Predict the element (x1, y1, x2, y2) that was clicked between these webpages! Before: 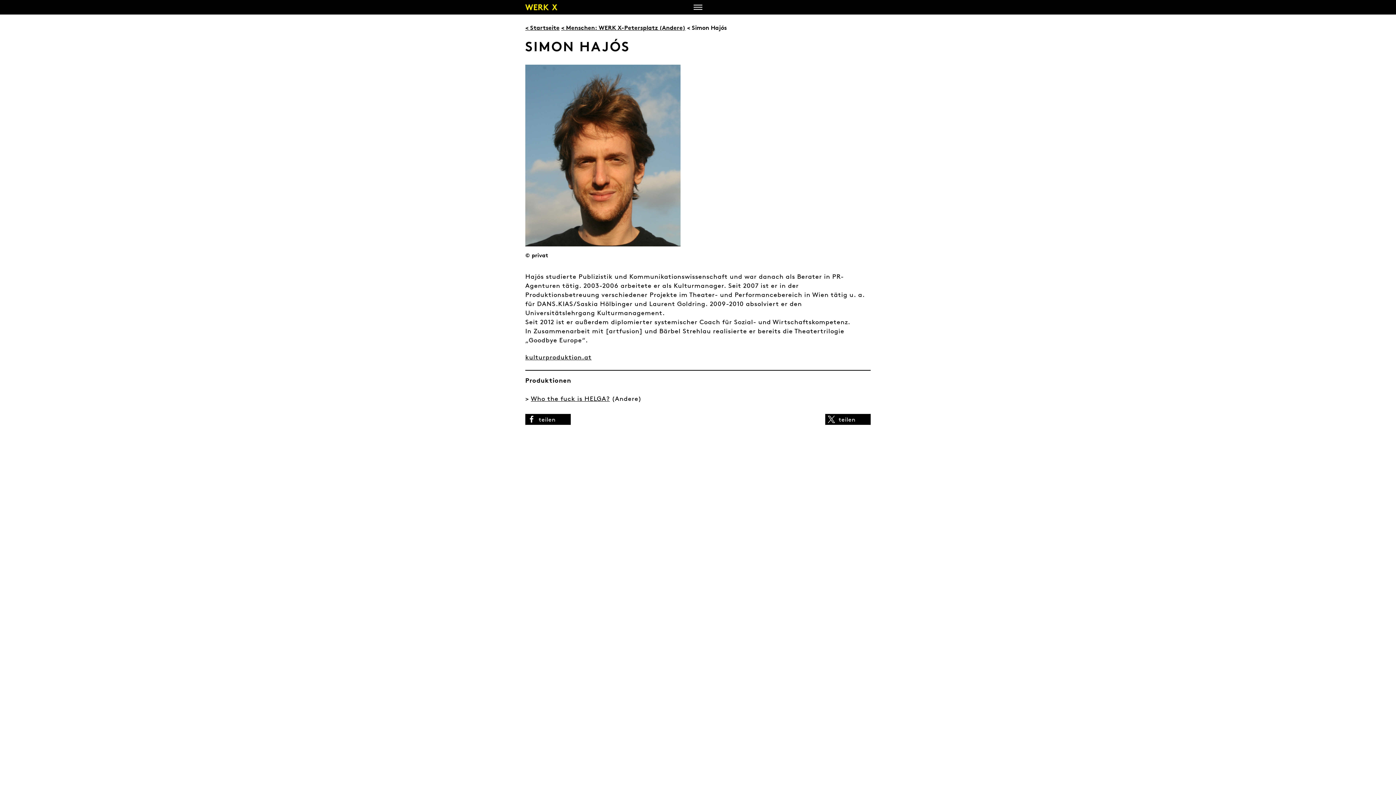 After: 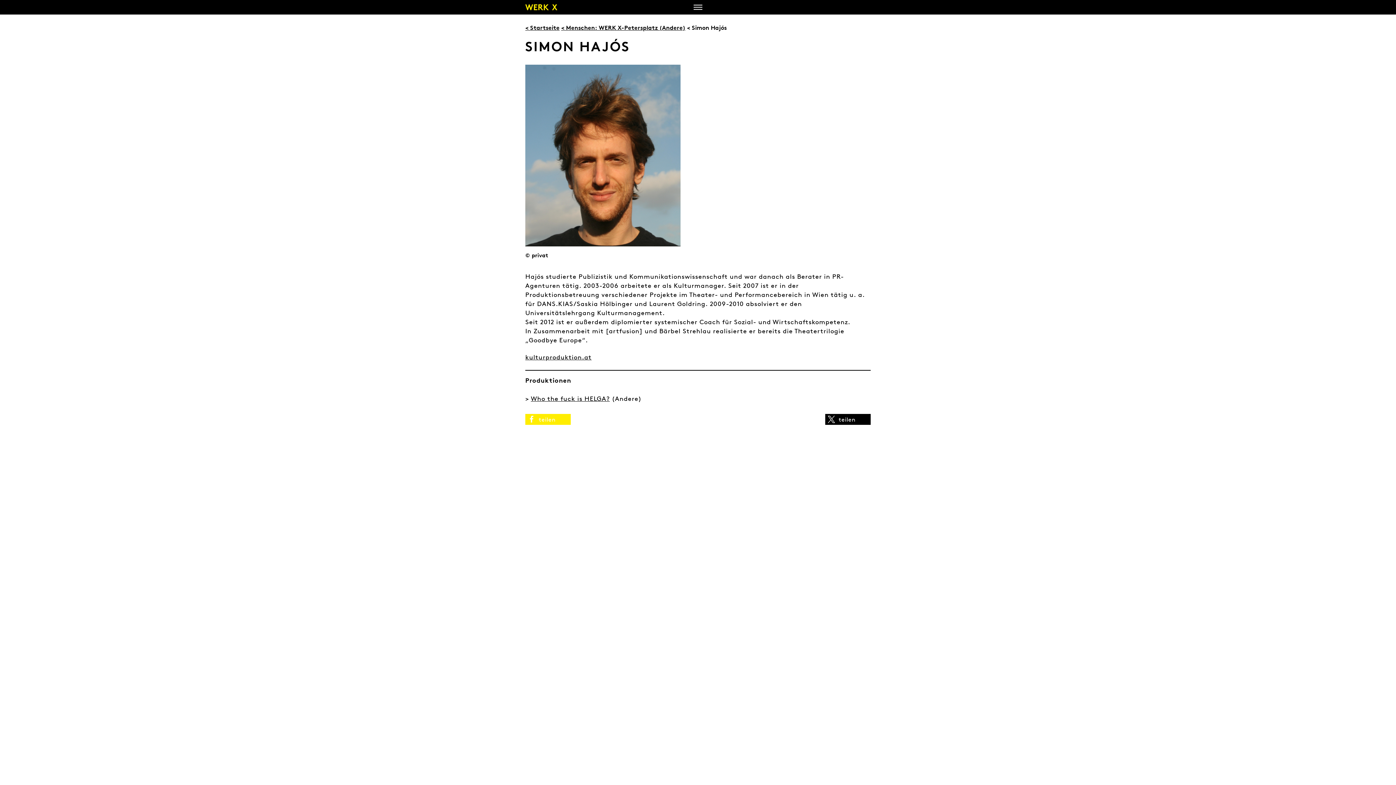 Action: bbox: (525, 414, 570, 425) label: Bei Facebook teilen